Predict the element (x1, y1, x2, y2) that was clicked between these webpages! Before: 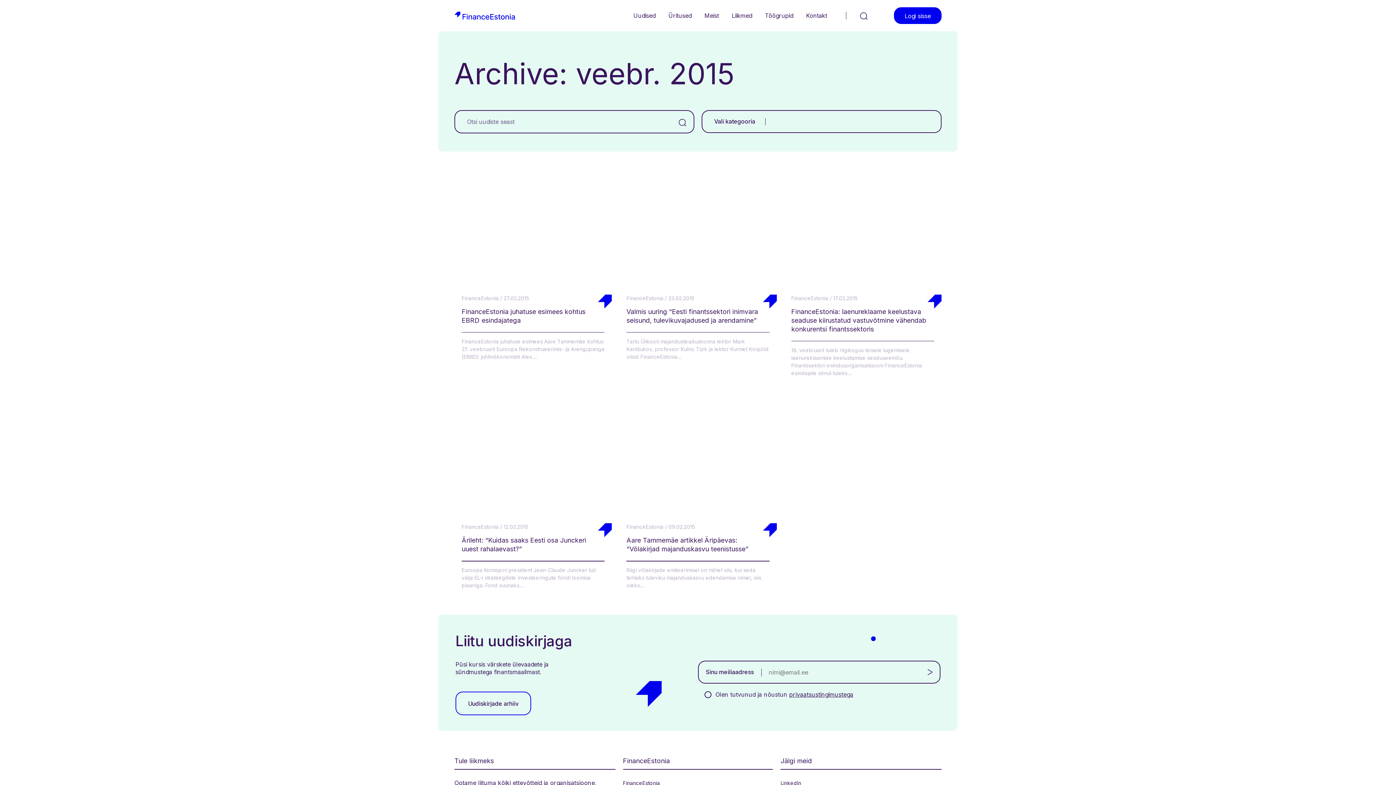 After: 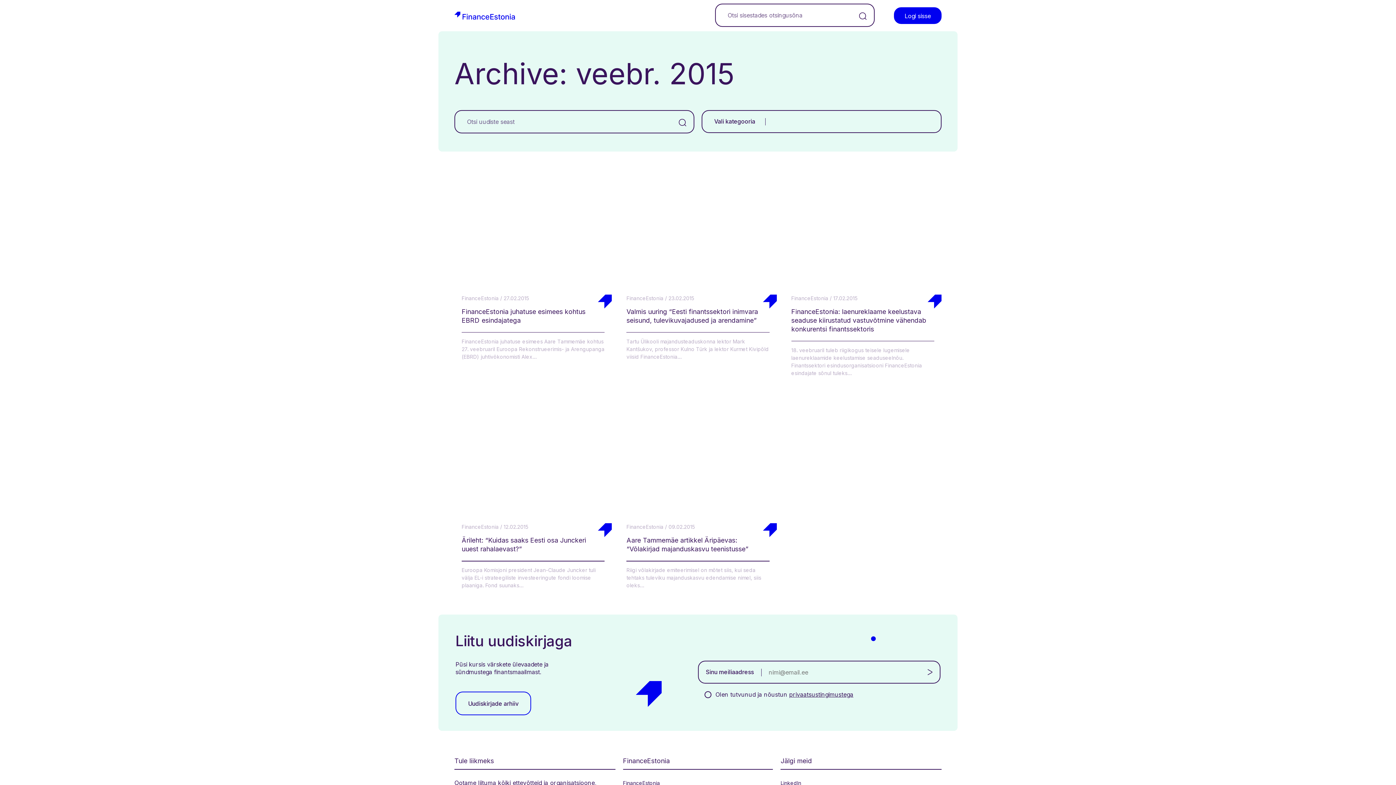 Action: bbox: (859, 11, 867, 20)